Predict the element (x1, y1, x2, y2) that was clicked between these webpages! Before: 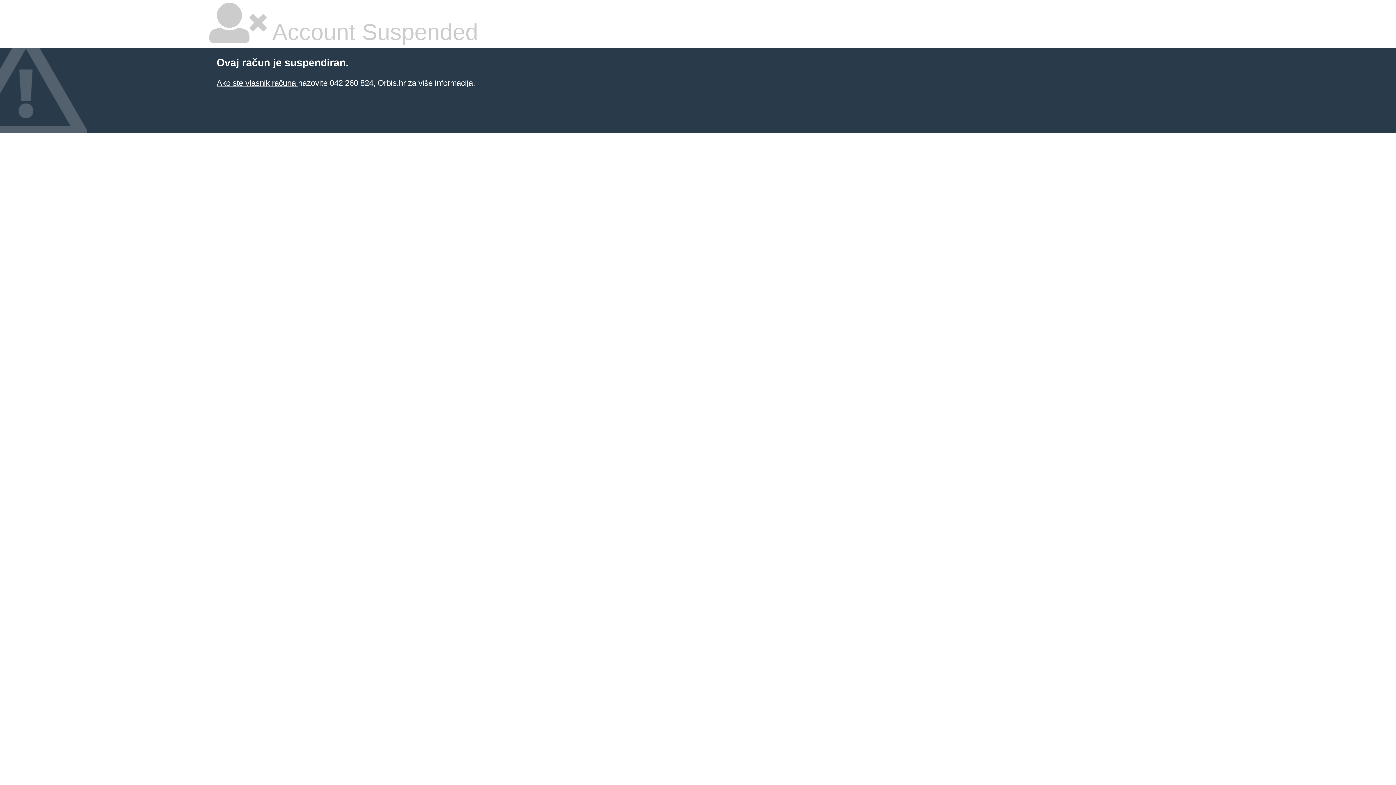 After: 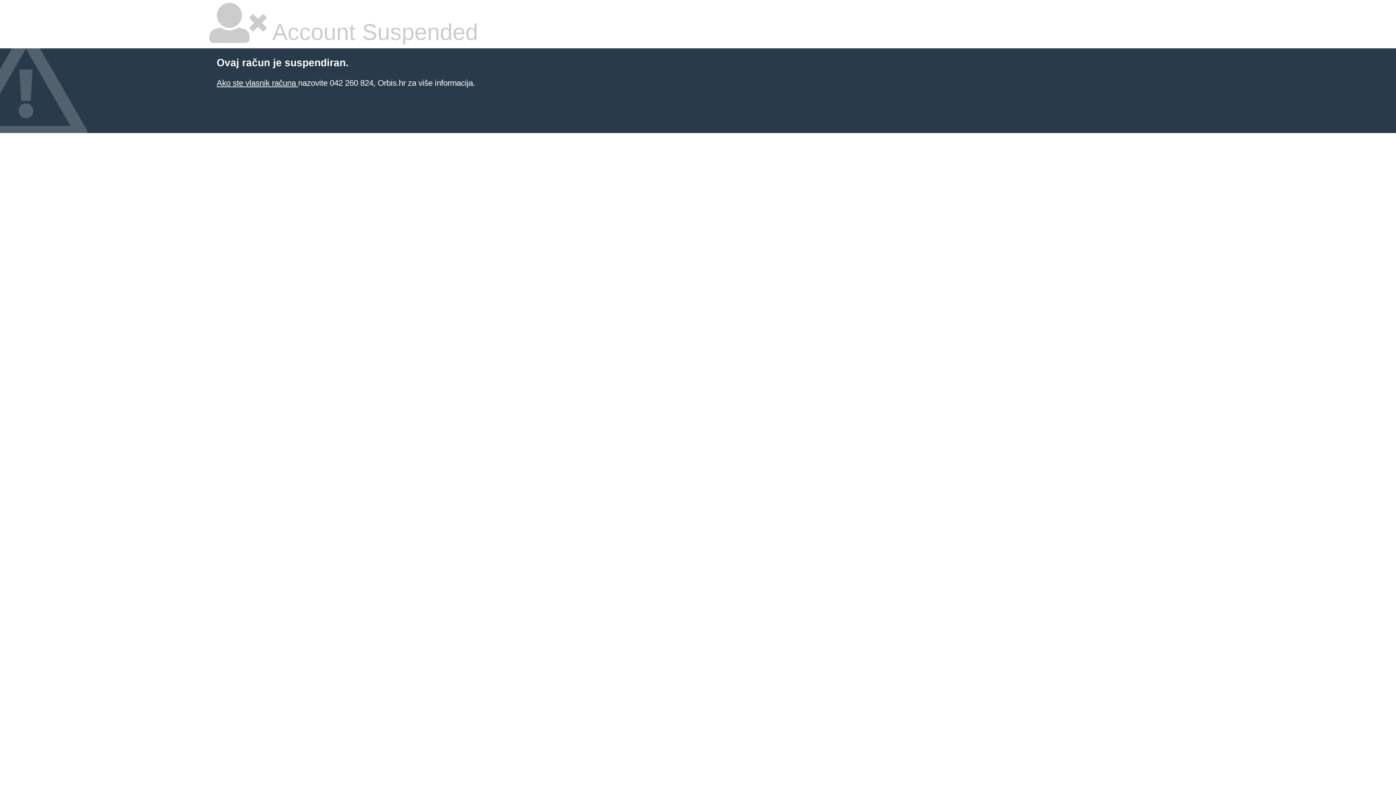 Action: bbox: (216, 78, 298, 87) label: Ako ste vlasnik računa 